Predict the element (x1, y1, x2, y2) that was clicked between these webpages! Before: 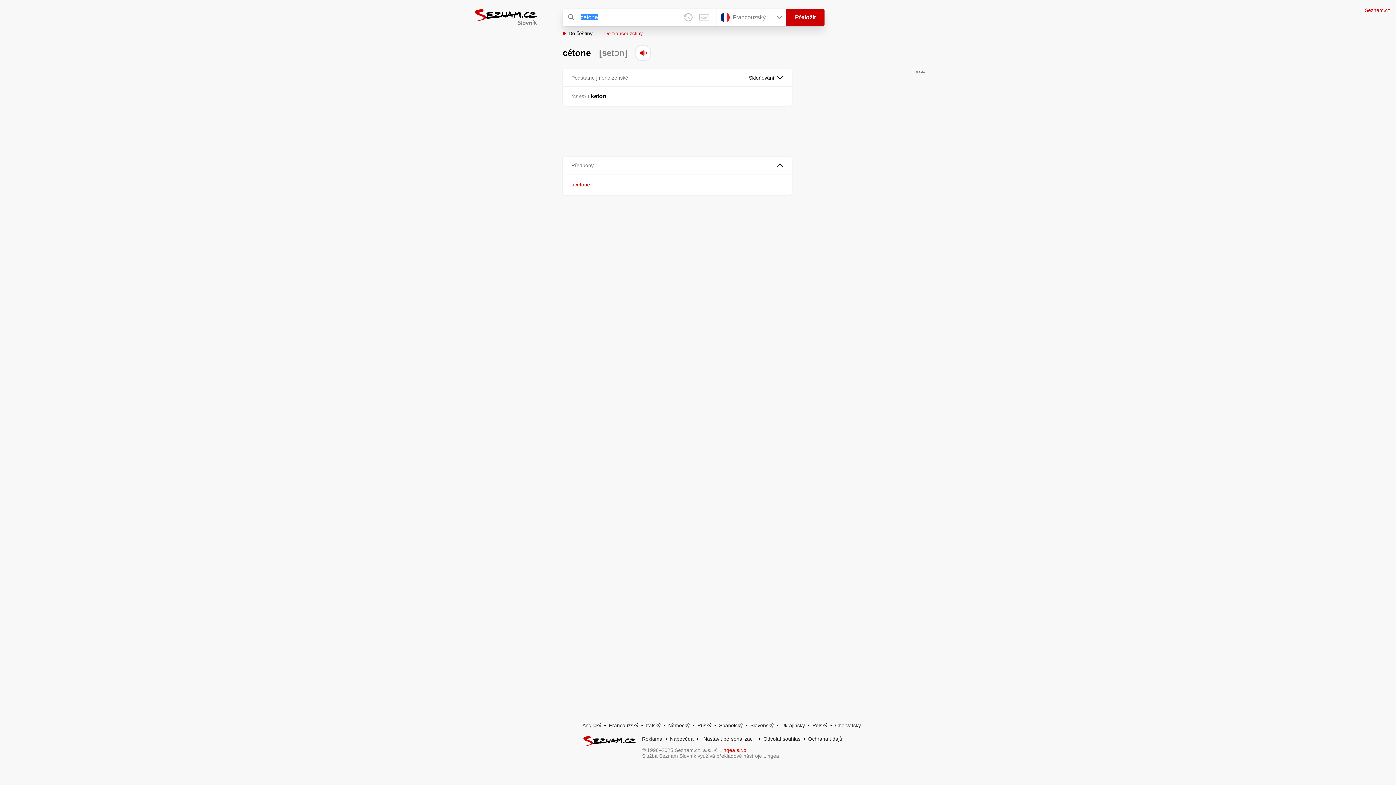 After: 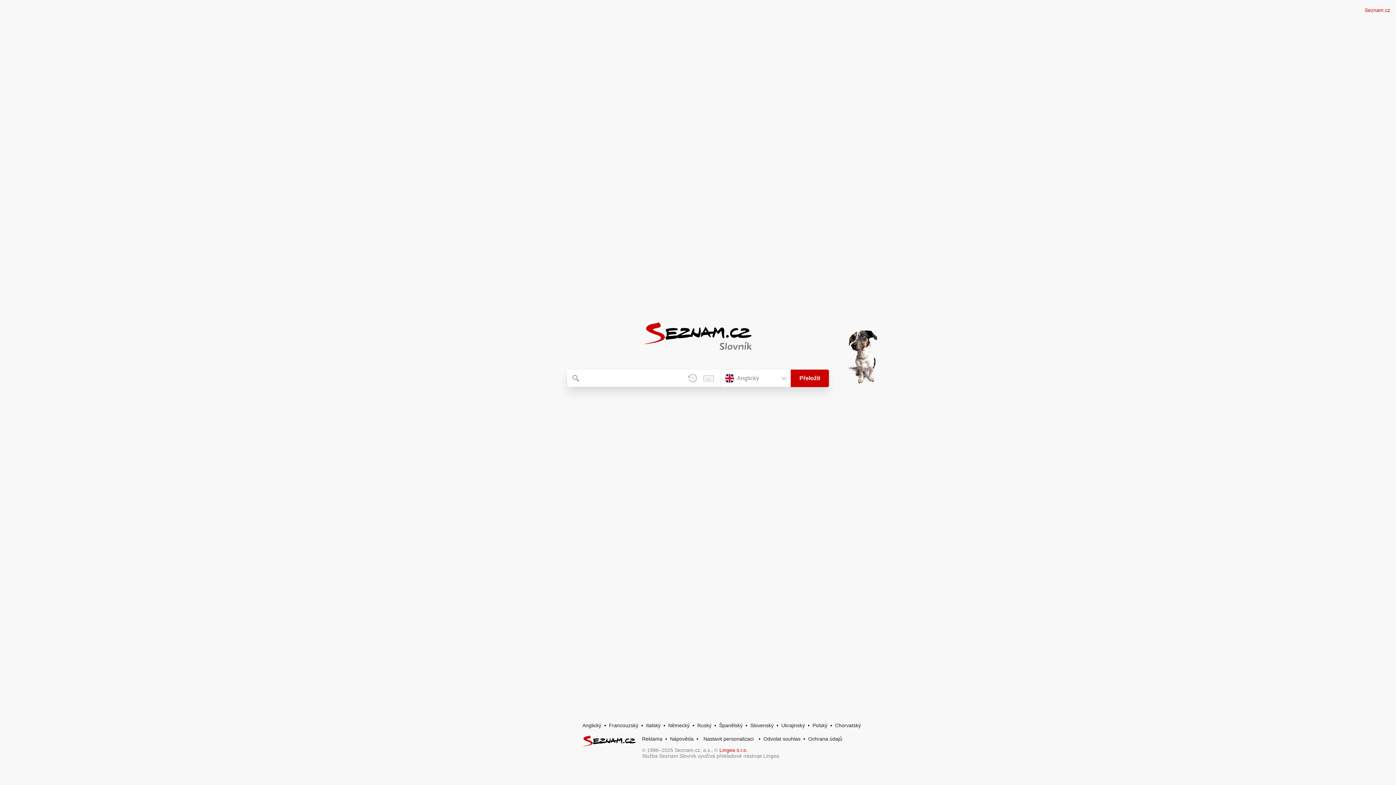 Action: label: Anglický bbox: (582, 722, 601, 728)